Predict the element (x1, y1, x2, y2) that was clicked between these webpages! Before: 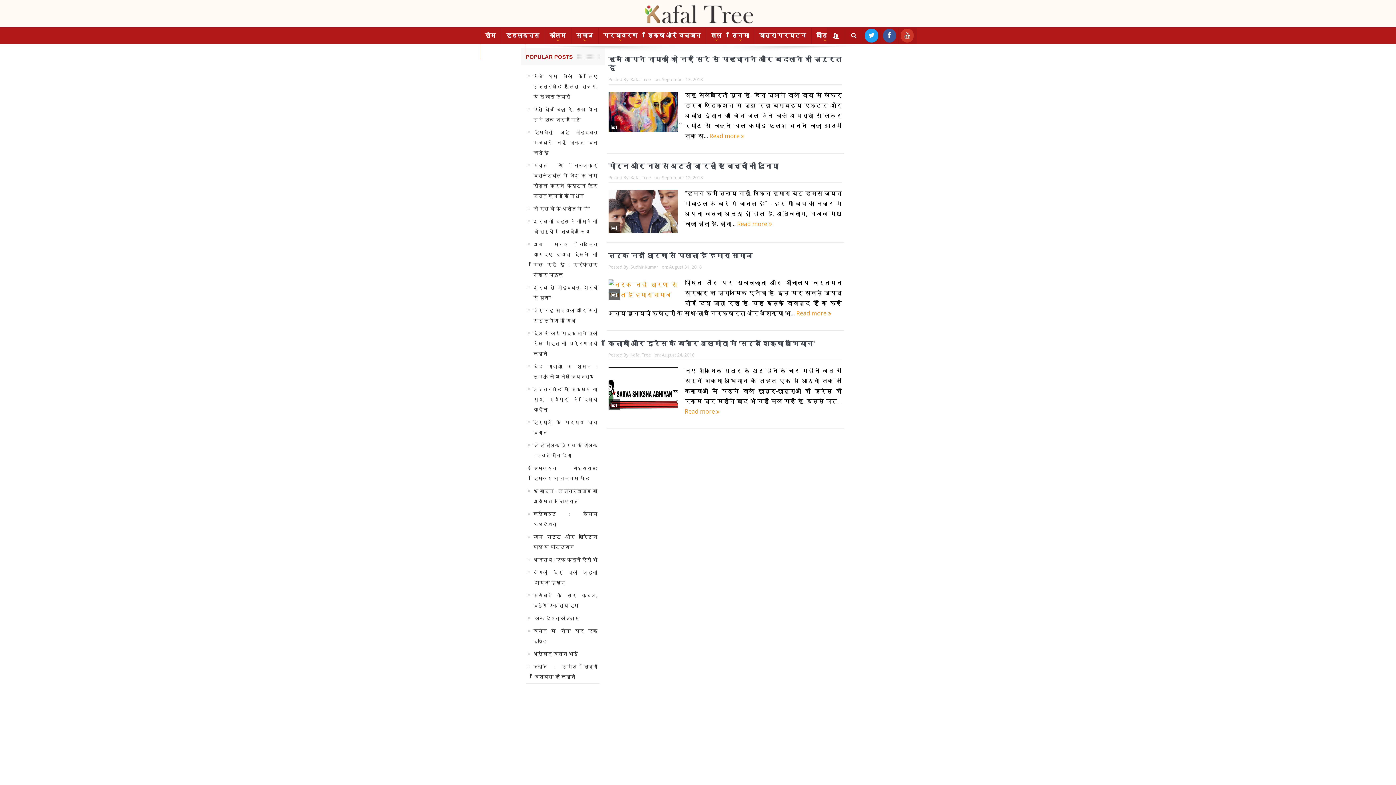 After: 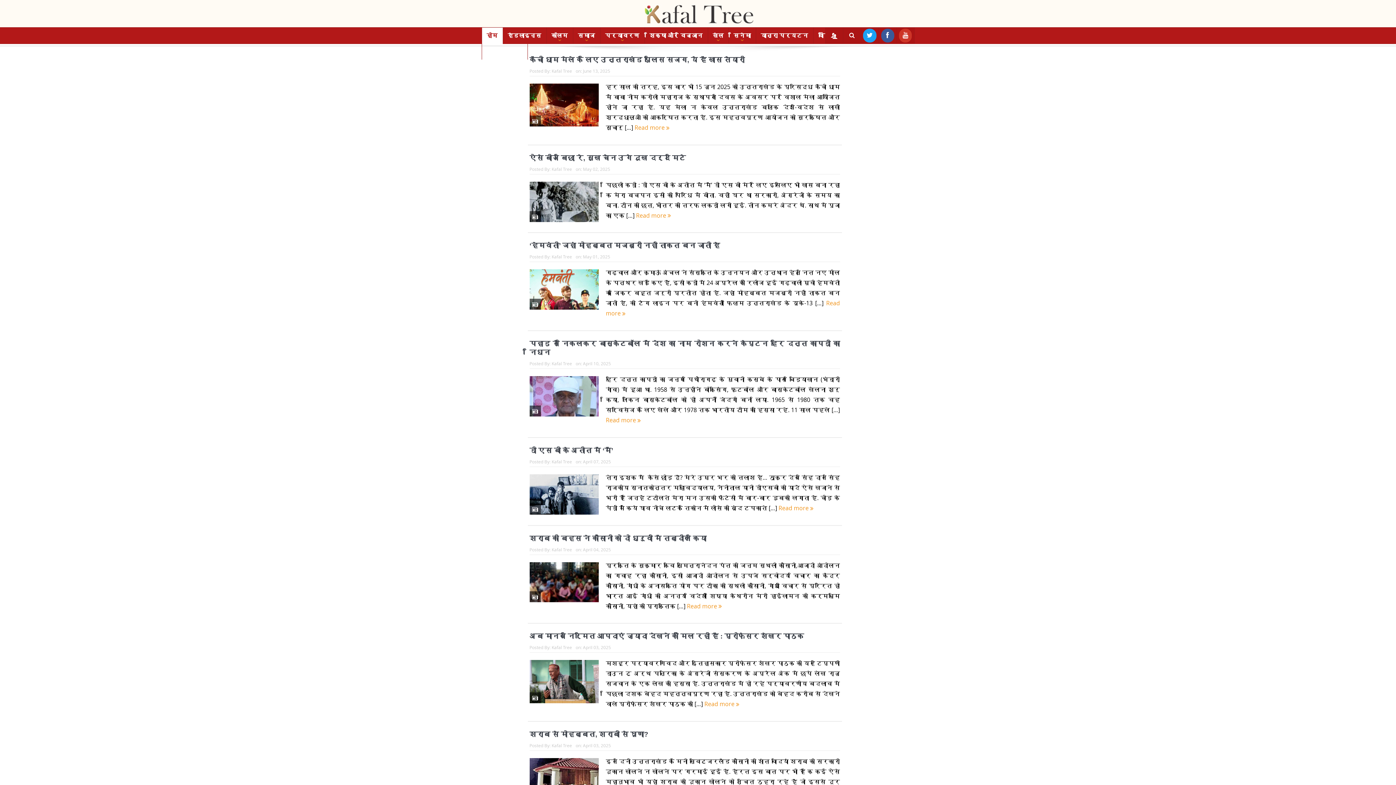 Action: bbox: (642, 9, 753, 17)